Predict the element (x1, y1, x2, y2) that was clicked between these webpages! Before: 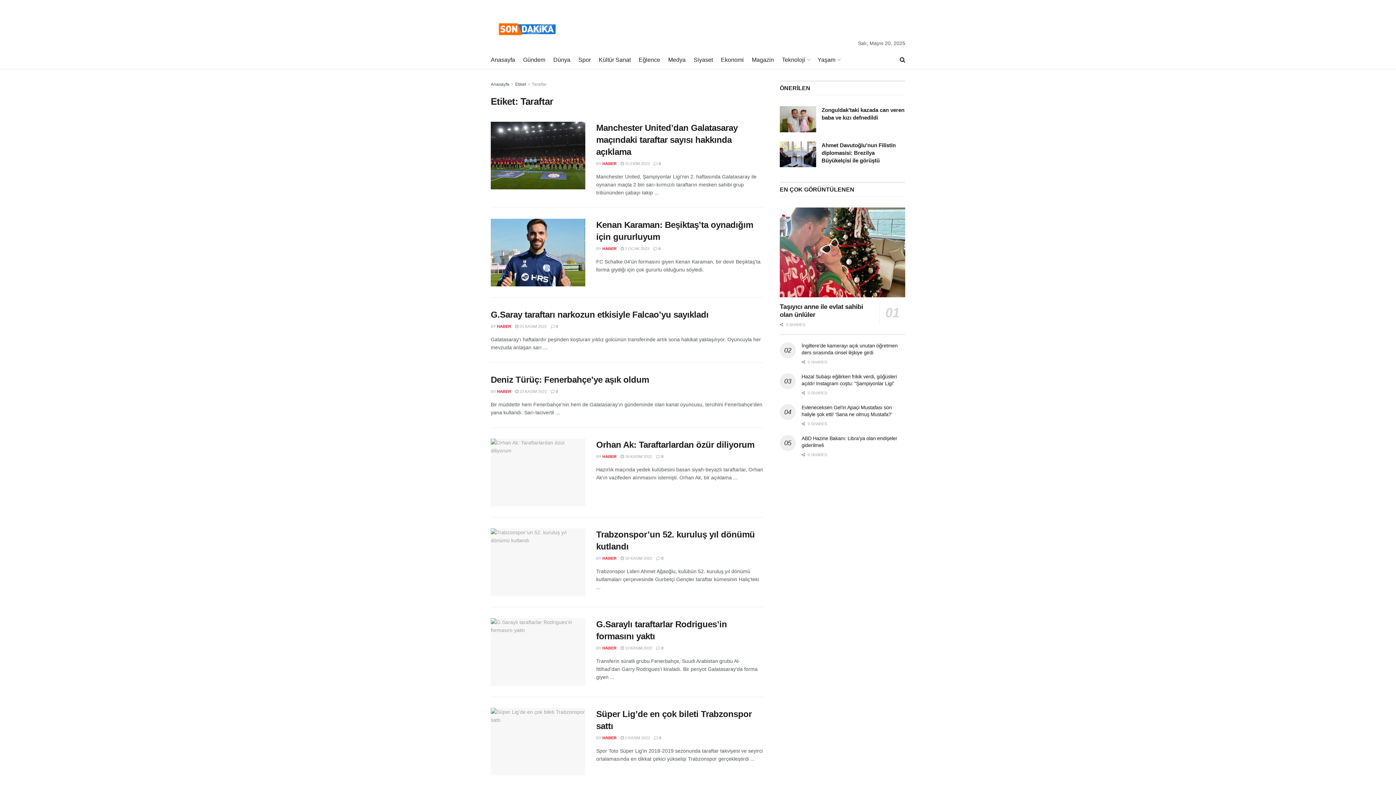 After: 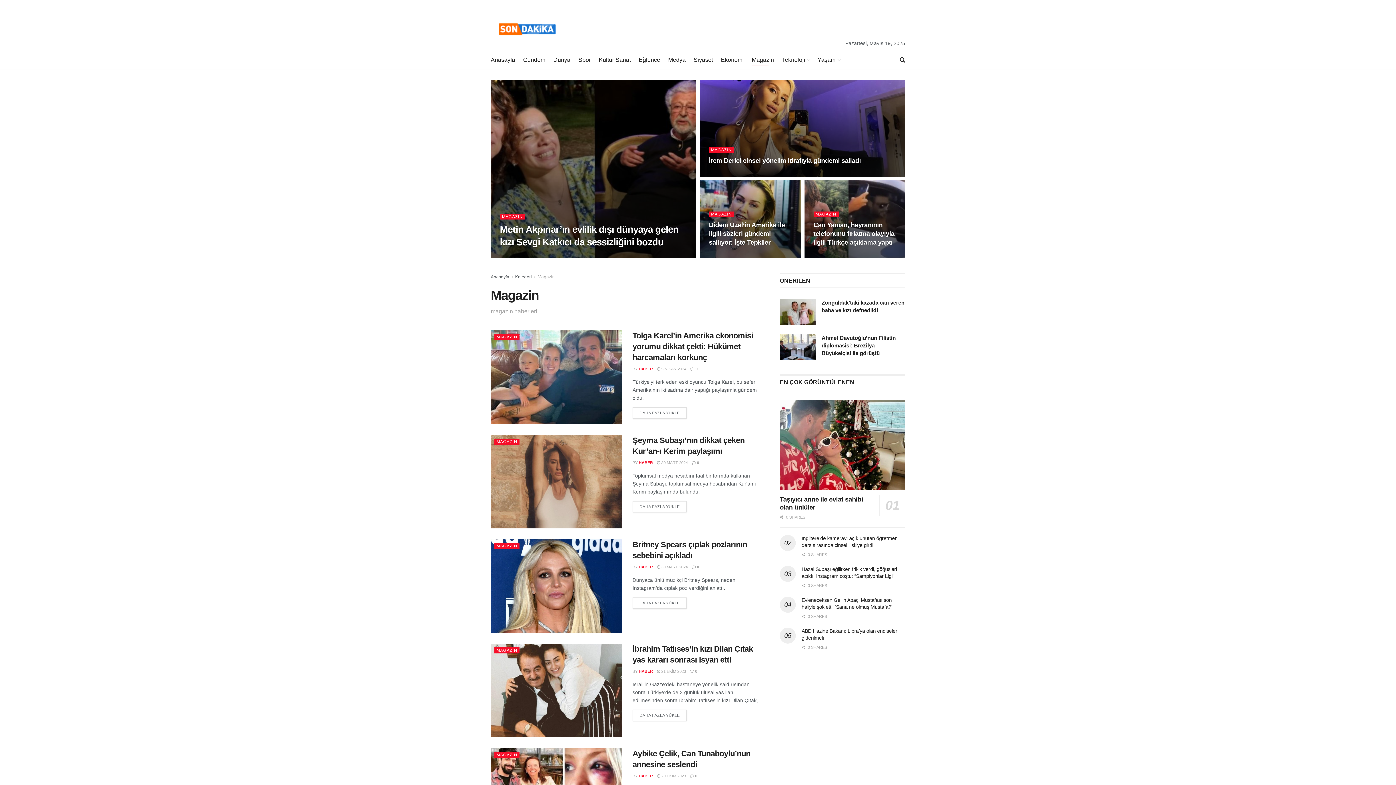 Action: label: Magazin bbox: (752, 54, 774, 65)